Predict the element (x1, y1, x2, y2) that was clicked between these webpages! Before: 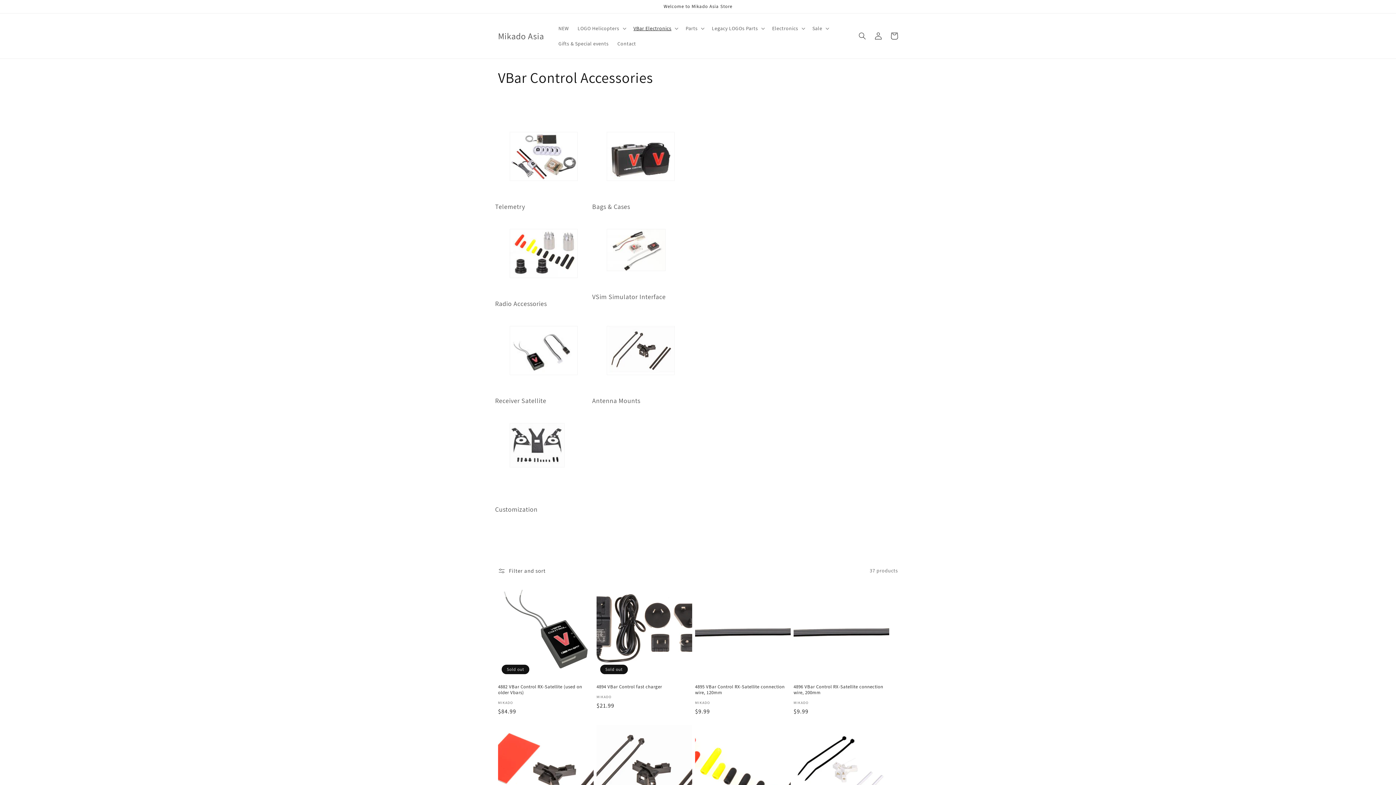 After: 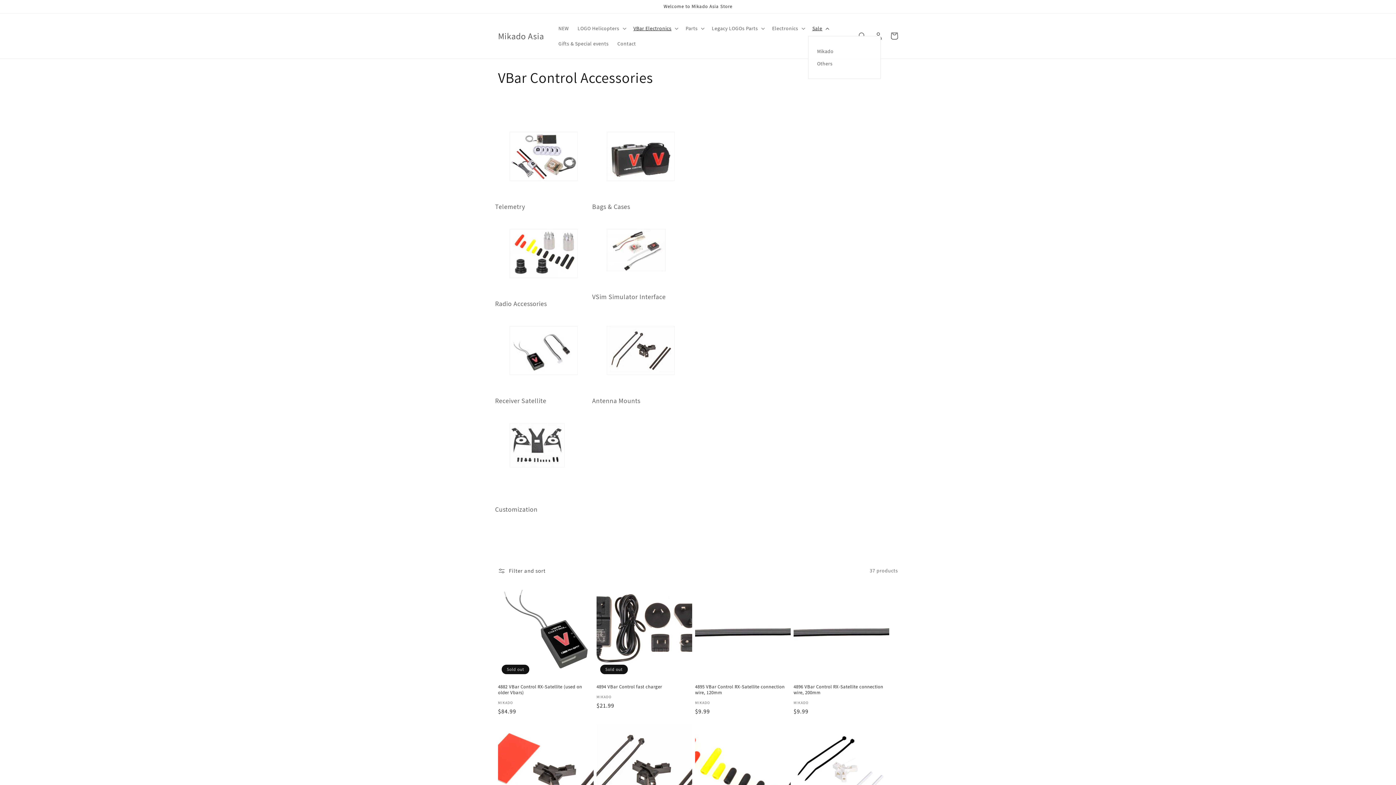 Action: label: Sale bbox: (808, 20, 832, 36)